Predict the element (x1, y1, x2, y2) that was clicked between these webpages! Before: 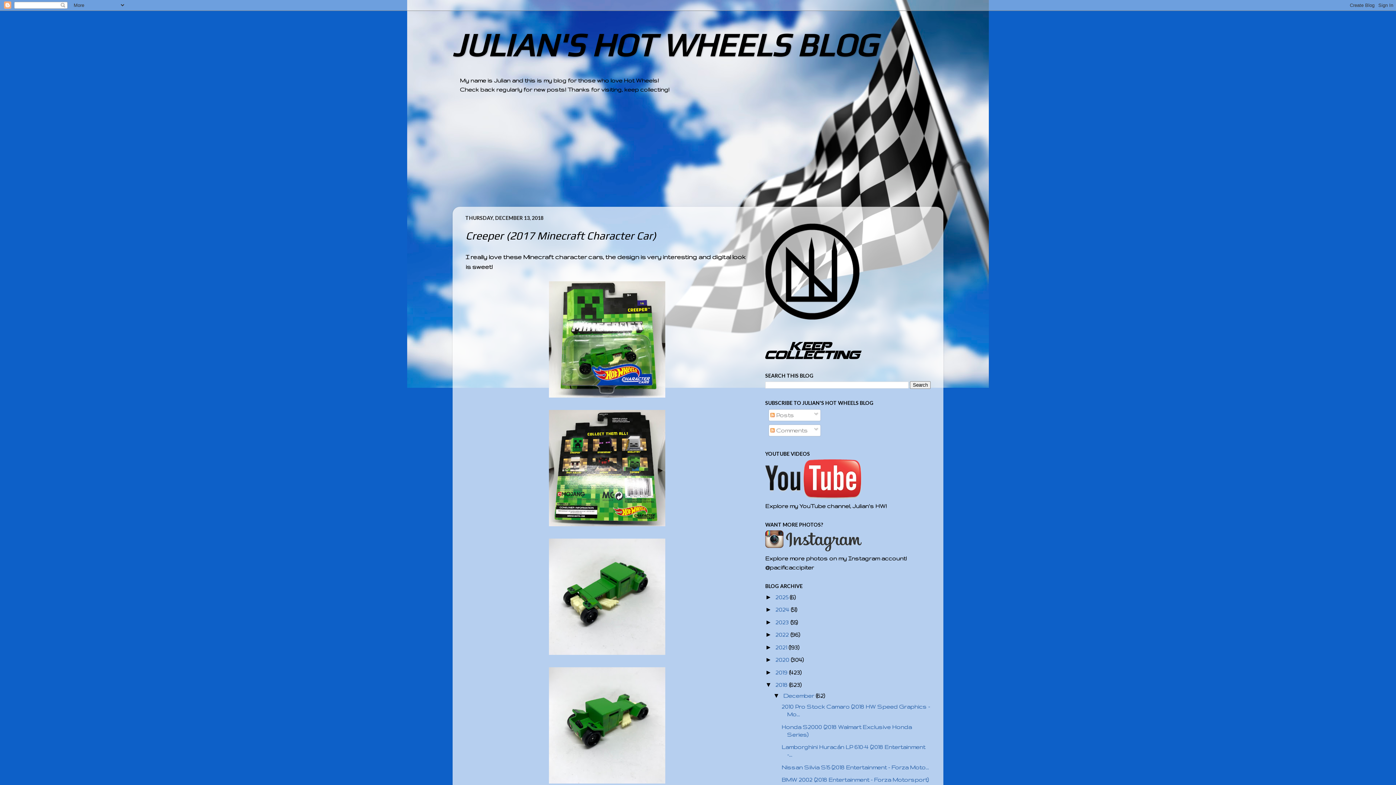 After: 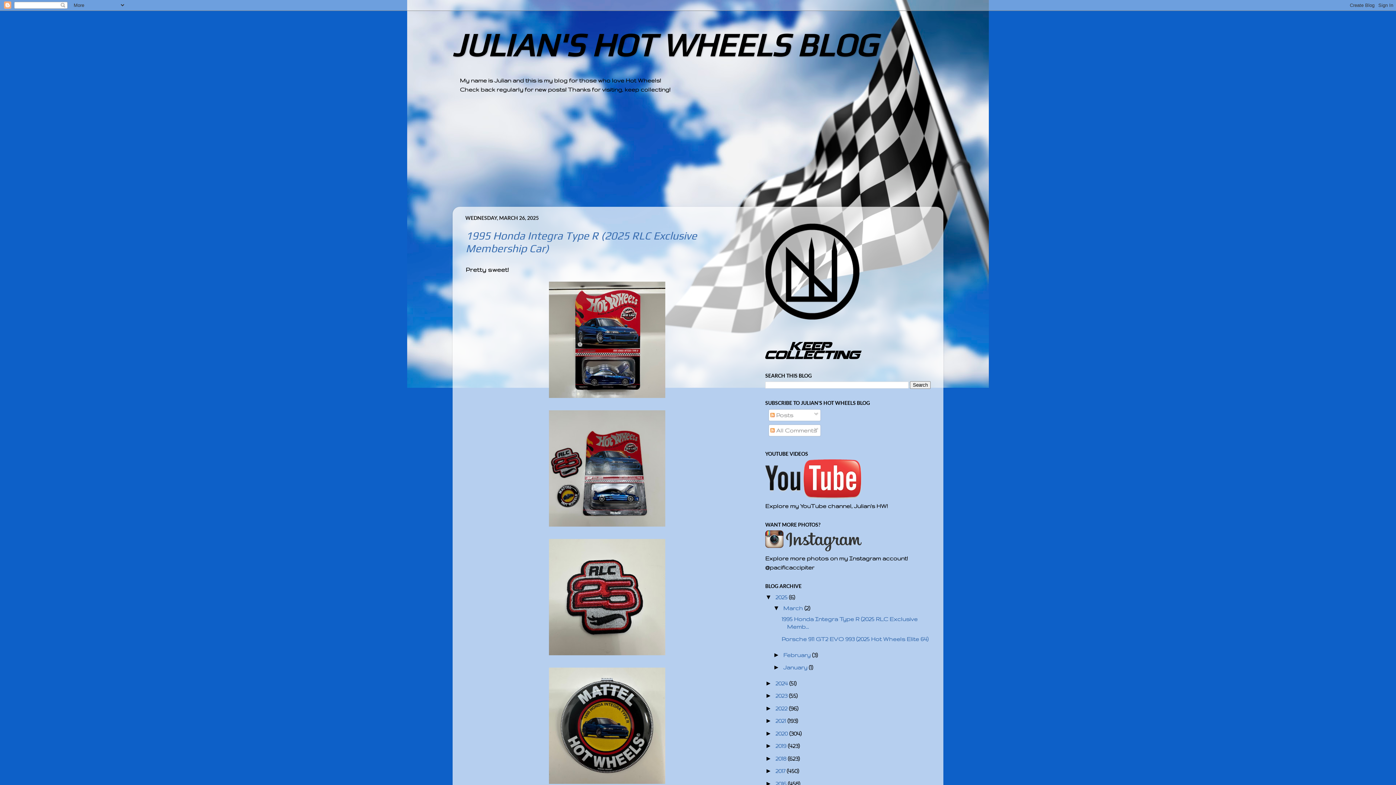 Action: bbox: (765, 314, 860, 321)